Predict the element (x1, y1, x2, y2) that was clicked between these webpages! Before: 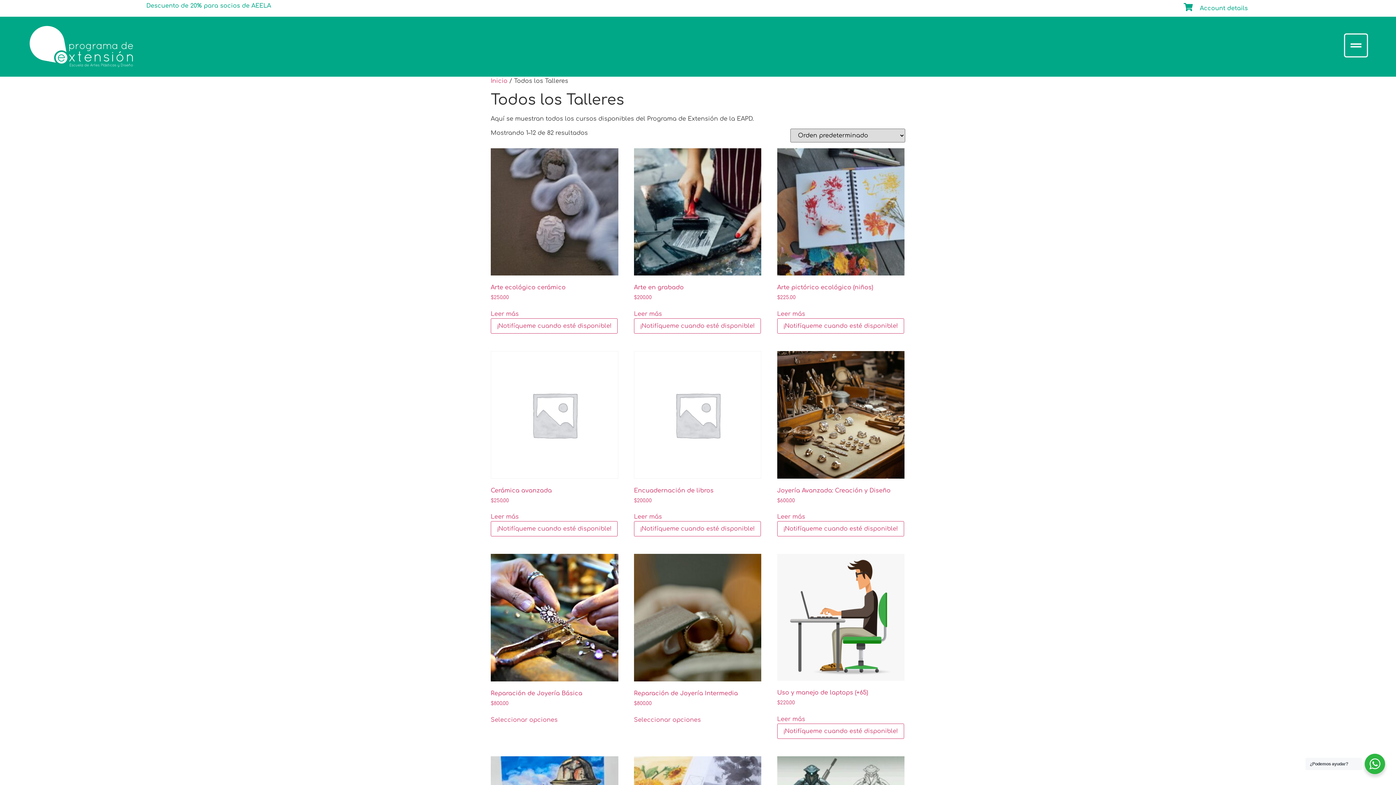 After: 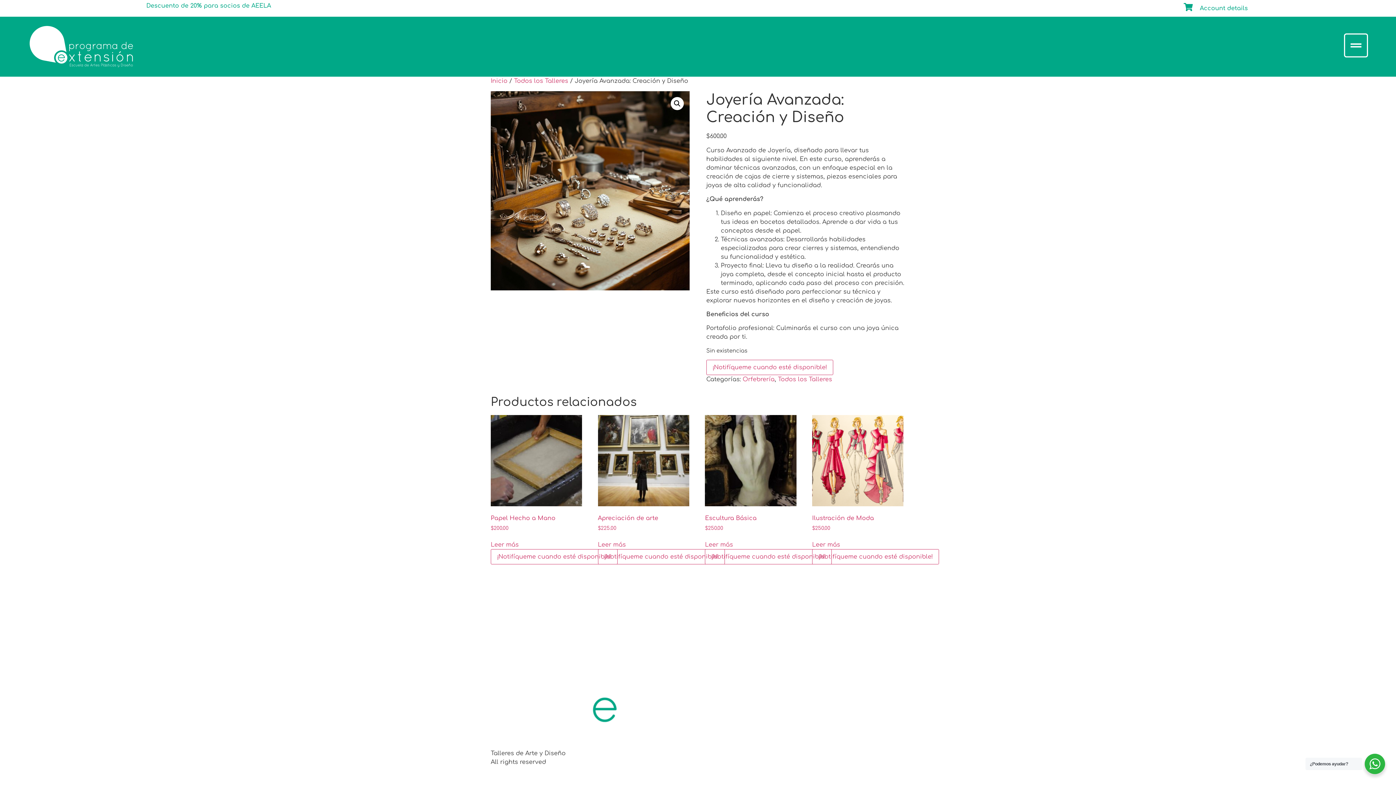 Action: label: Lee más sobre “Joyería Avanzada: Creación y Diseño” bbox: (777, 512, 805, 521)